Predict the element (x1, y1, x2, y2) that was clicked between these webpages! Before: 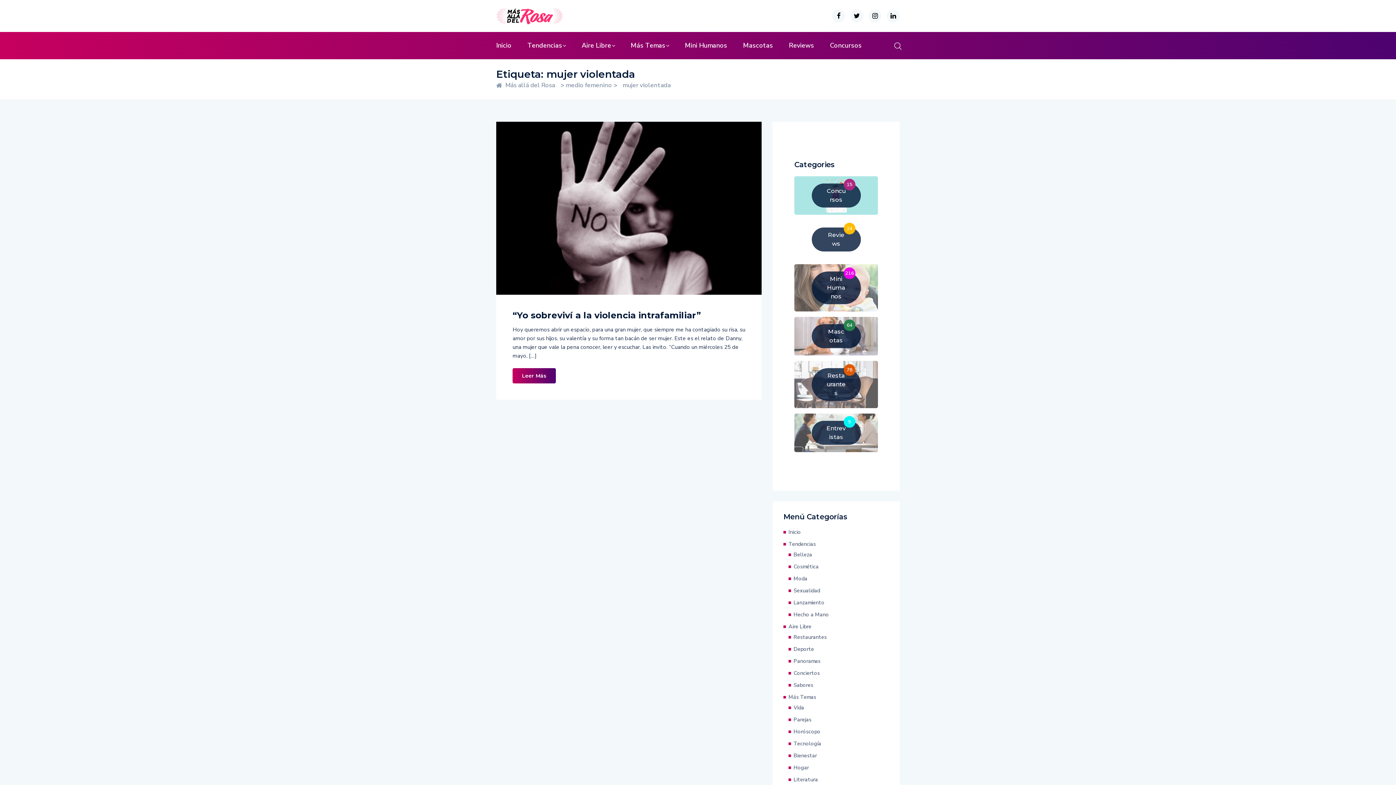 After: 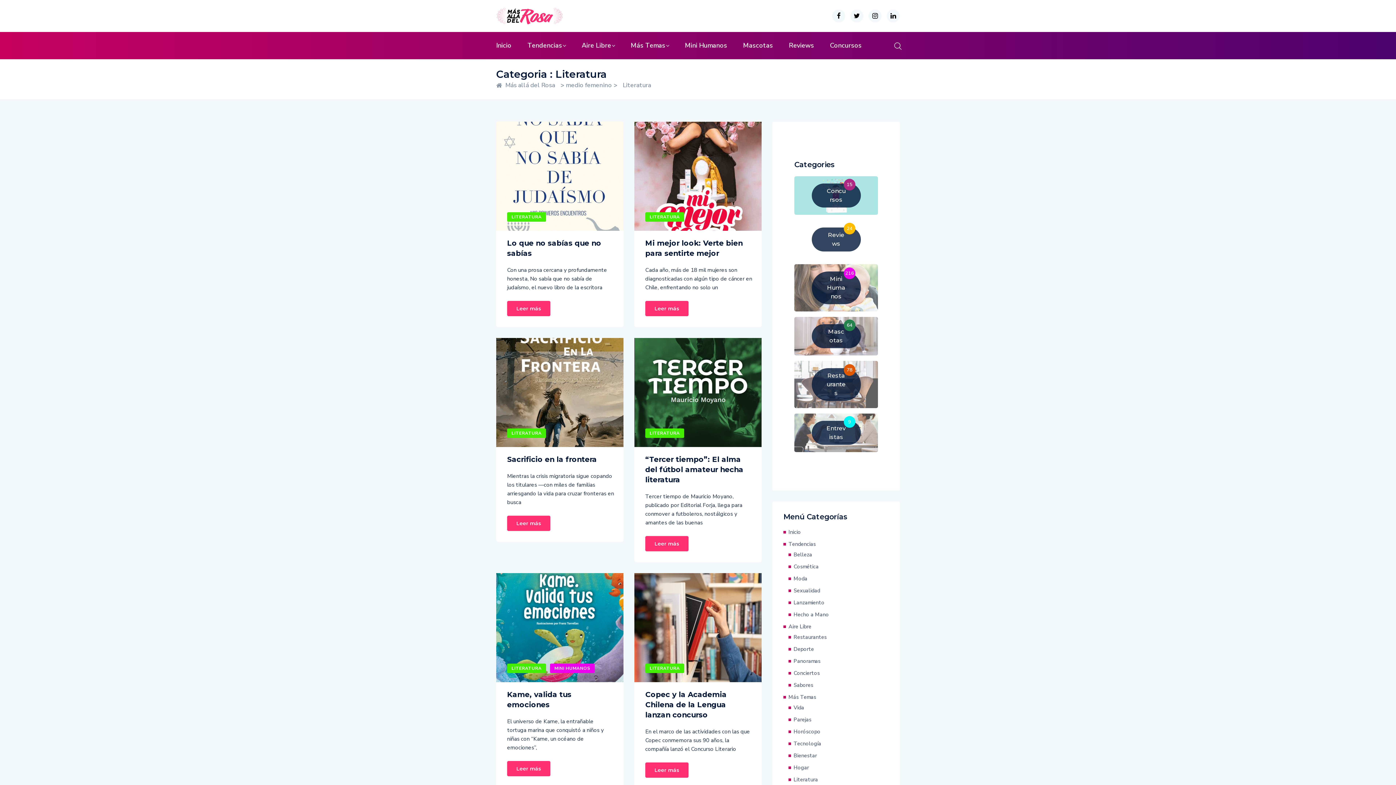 Action: bbox: (793, 776, 818, 784) label: Literatura